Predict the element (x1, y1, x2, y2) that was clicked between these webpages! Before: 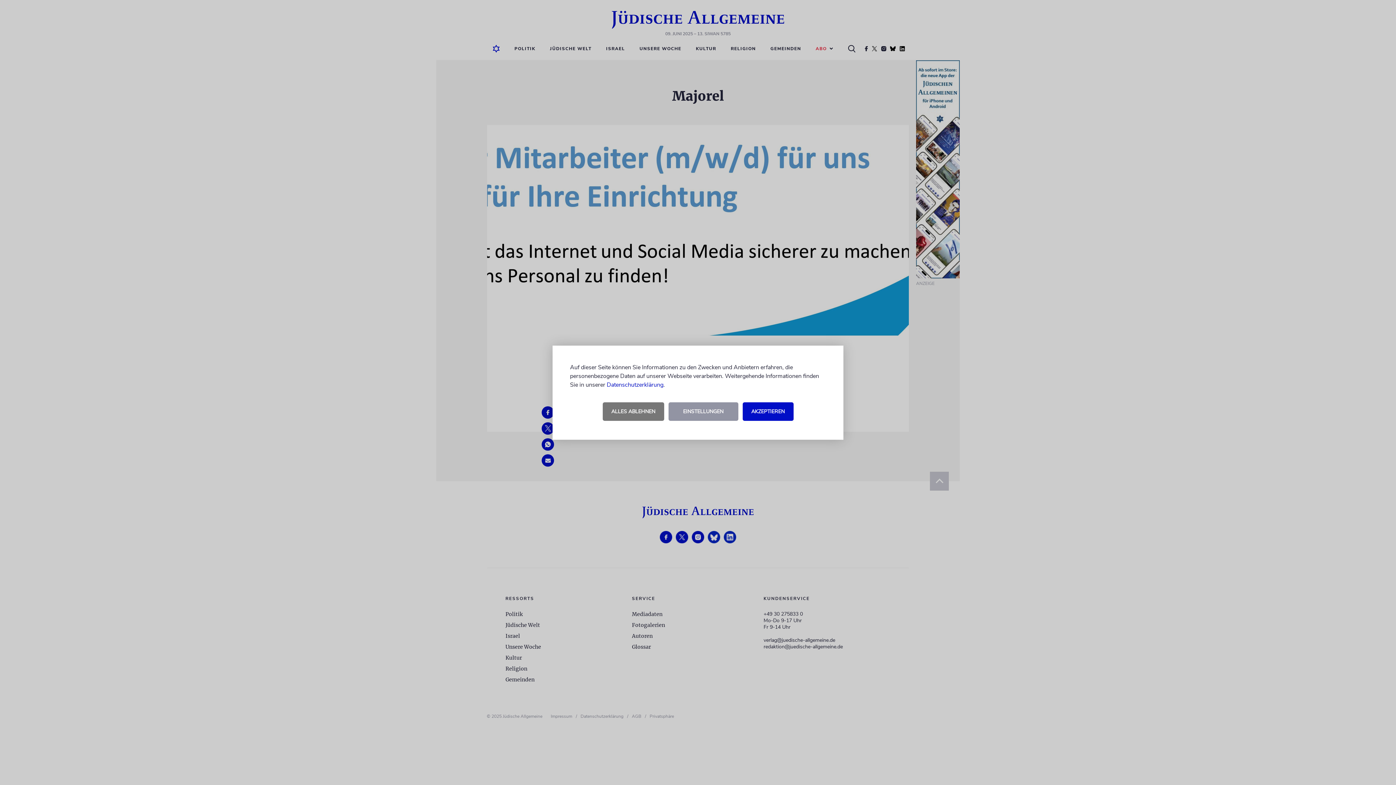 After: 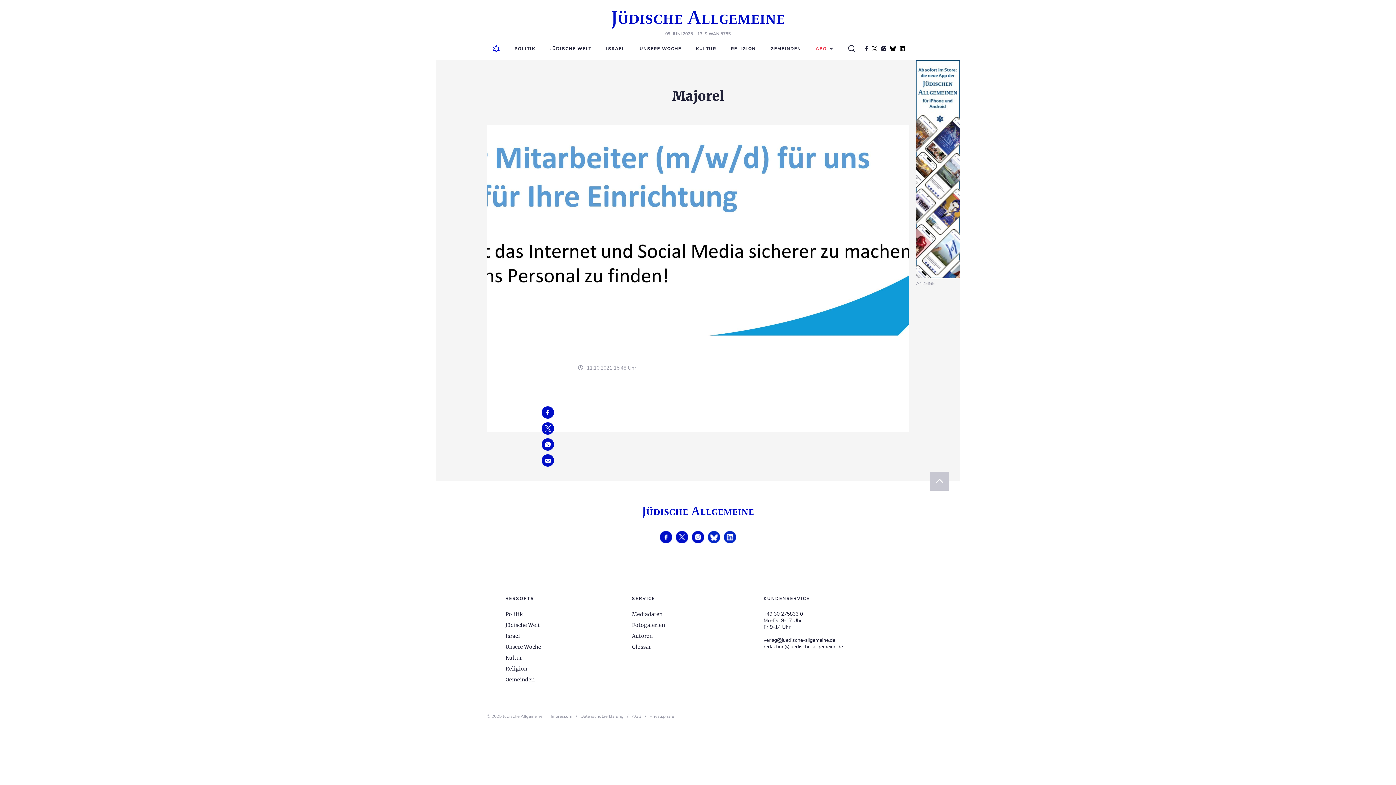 Action: bbox: (602, 402, 664, 420) label: ALLES ABLEHNEN